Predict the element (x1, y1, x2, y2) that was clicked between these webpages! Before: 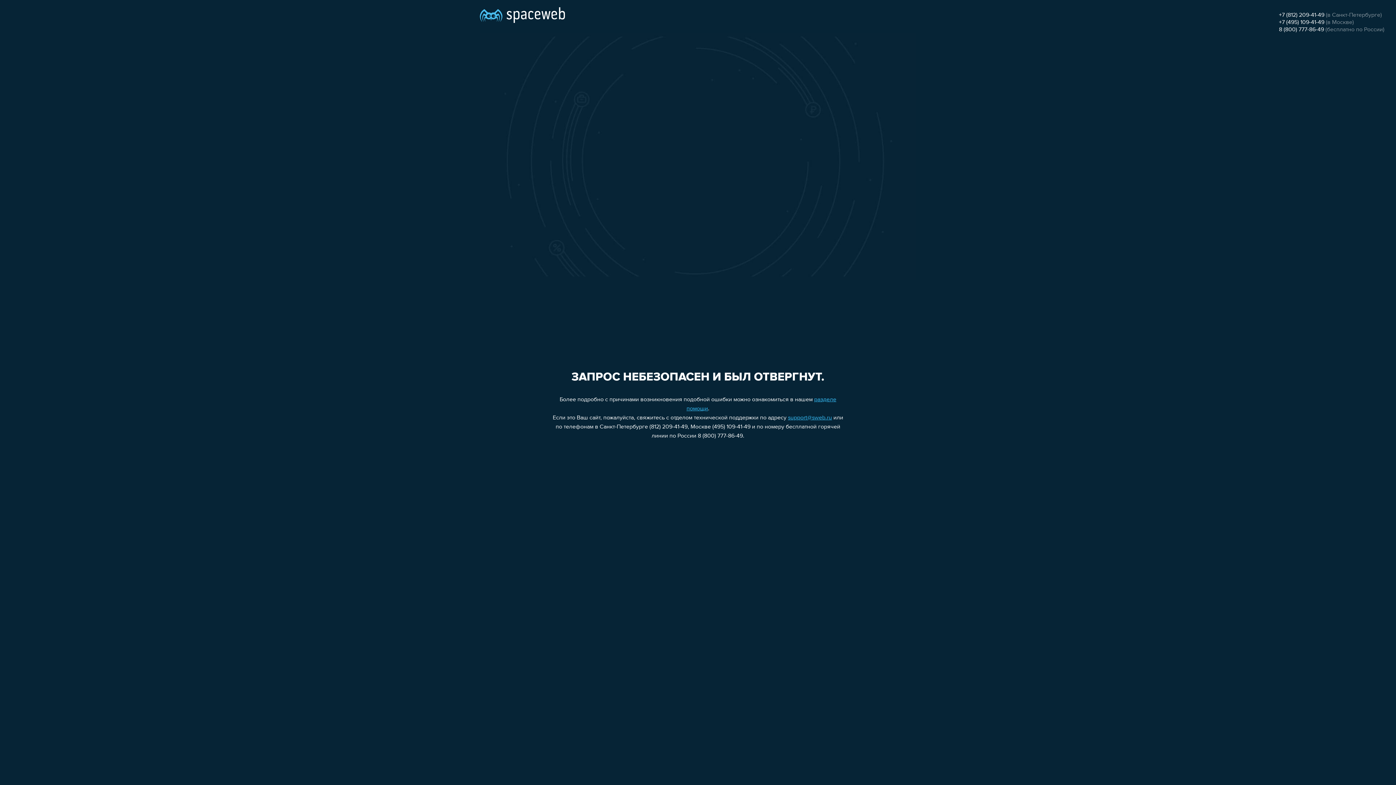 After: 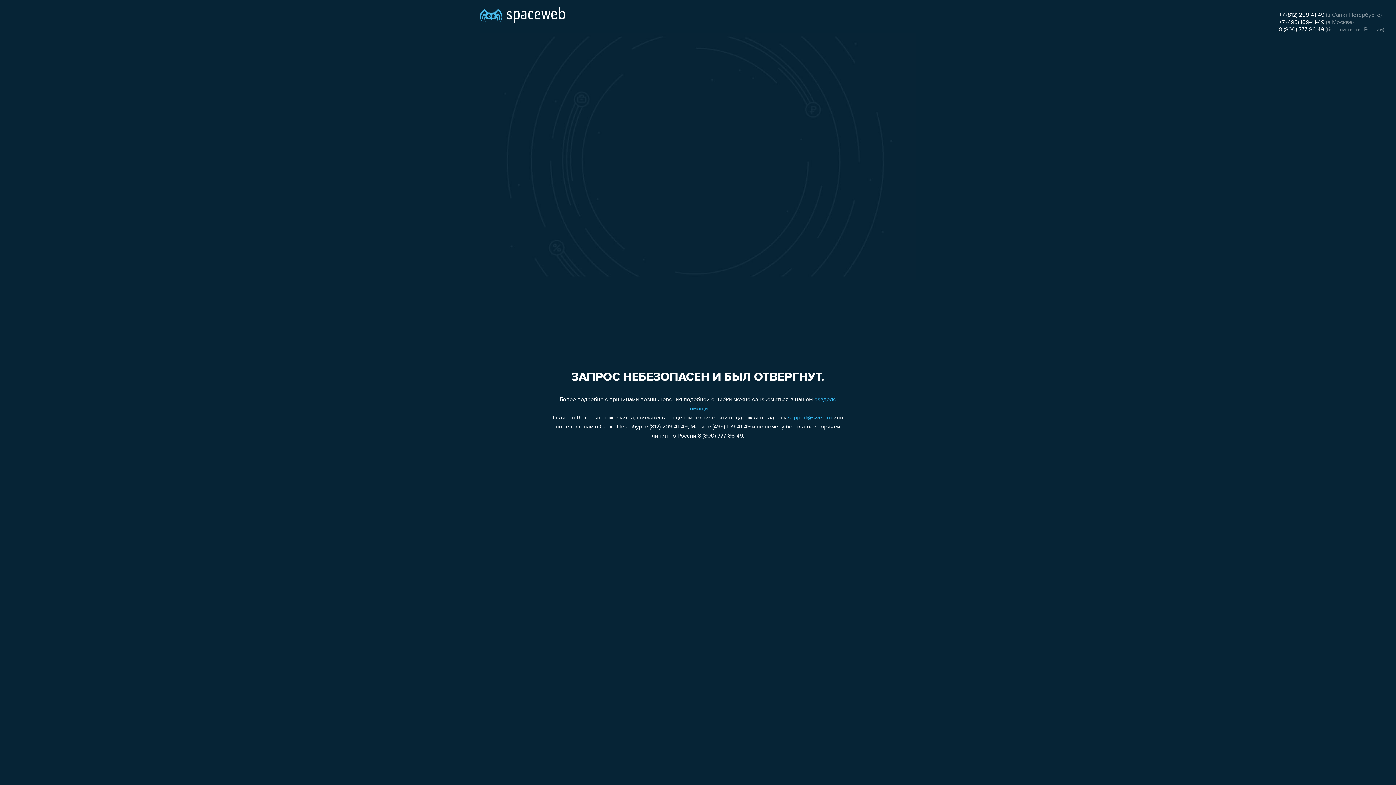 Action: bbox: (1279, 12, 1324, 18) label: +7 (812) 209-41-49